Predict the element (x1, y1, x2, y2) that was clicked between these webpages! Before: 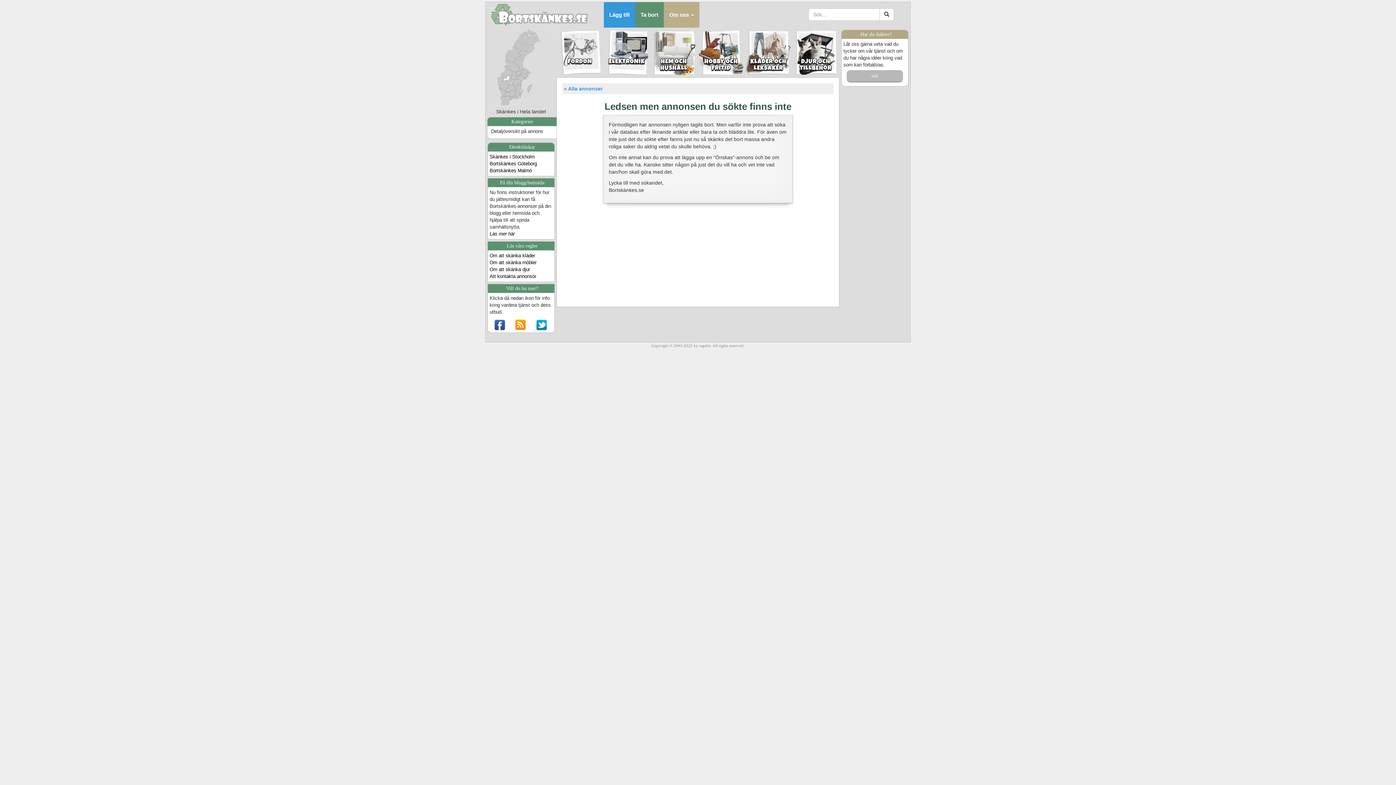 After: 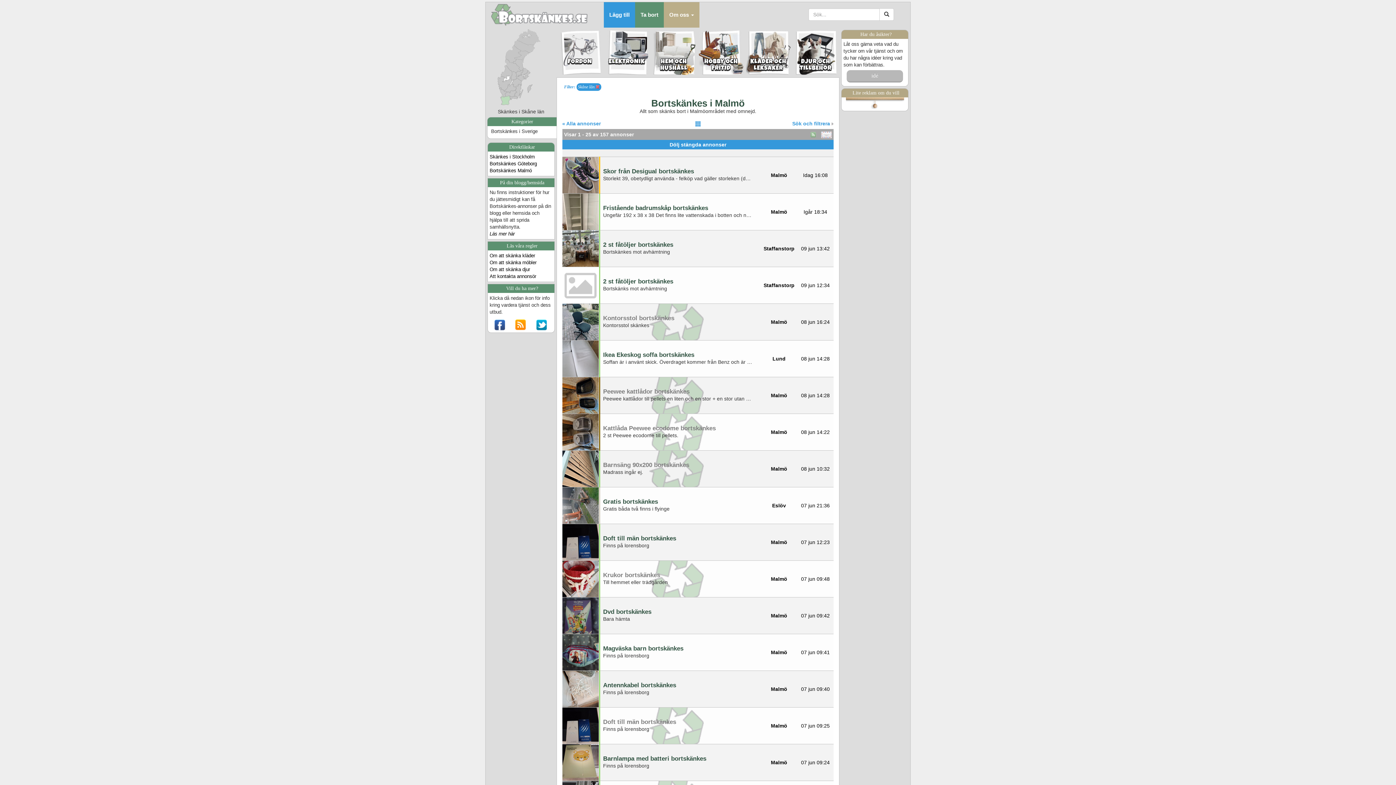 Action: label: Bortskänkes Malmö bbox: (489, 168, 531, 173)